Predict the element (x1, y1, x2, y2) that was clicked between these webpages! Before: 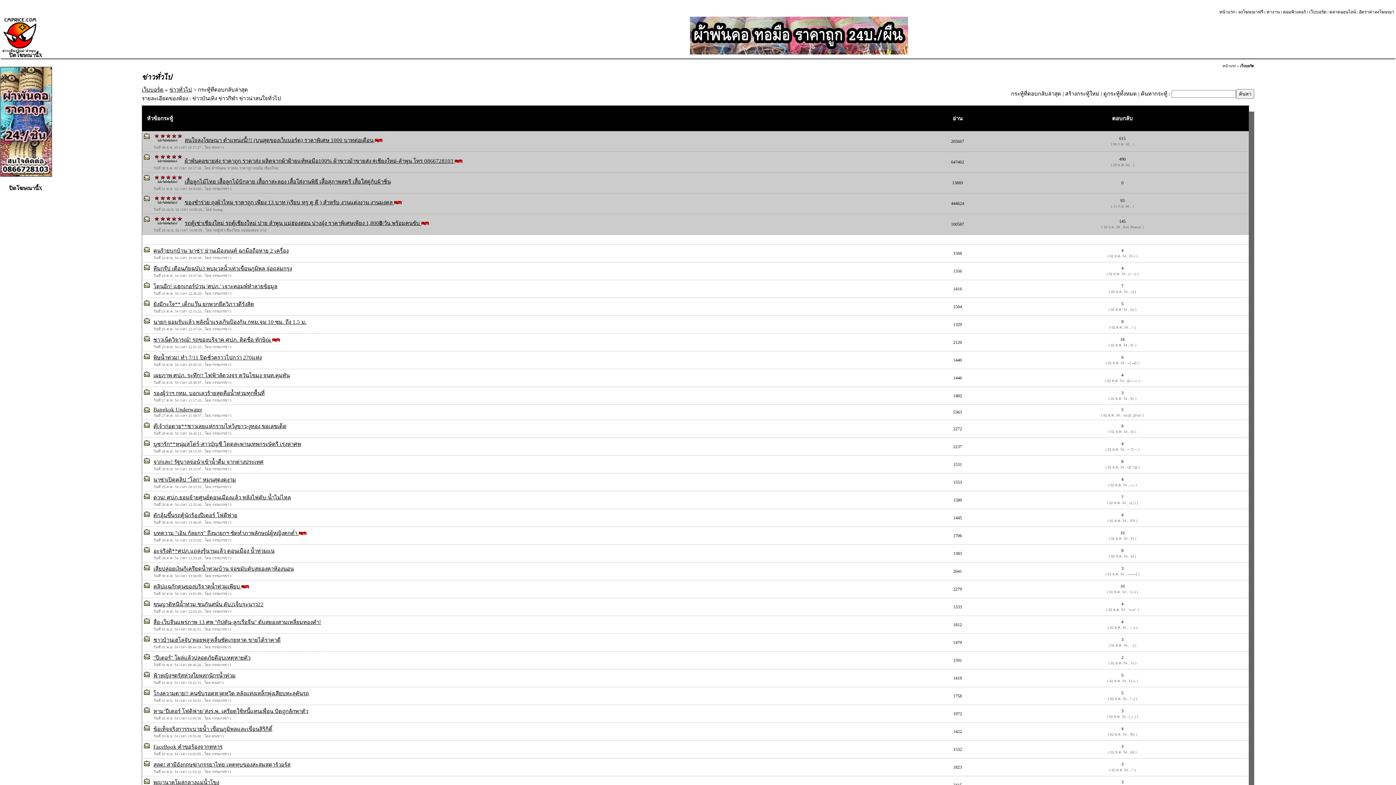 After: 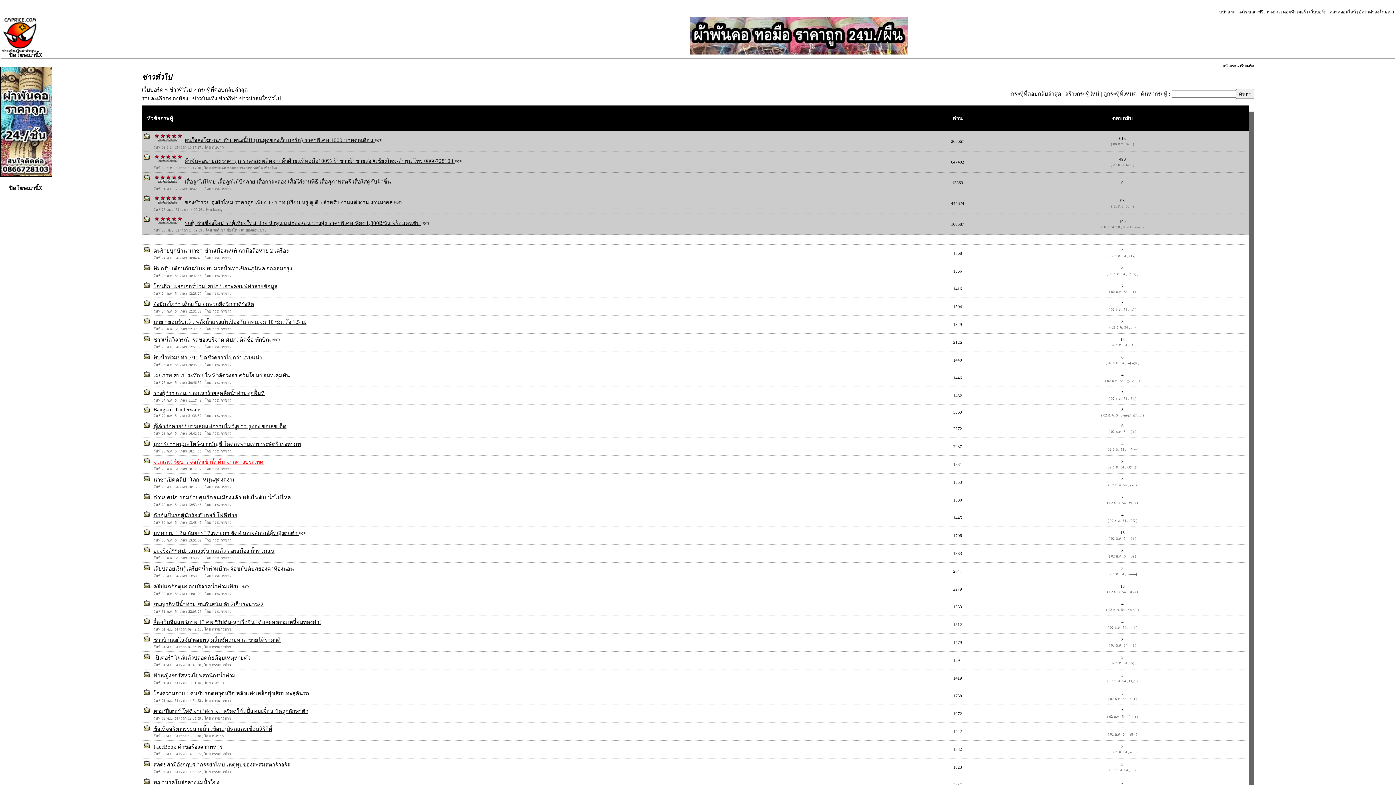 Action: bbox: (153, 459, 263, 465) label: จวกเละ! รัฐบาลจ่อนำเข้าน้ำดื่ม จากต่างประเทศ